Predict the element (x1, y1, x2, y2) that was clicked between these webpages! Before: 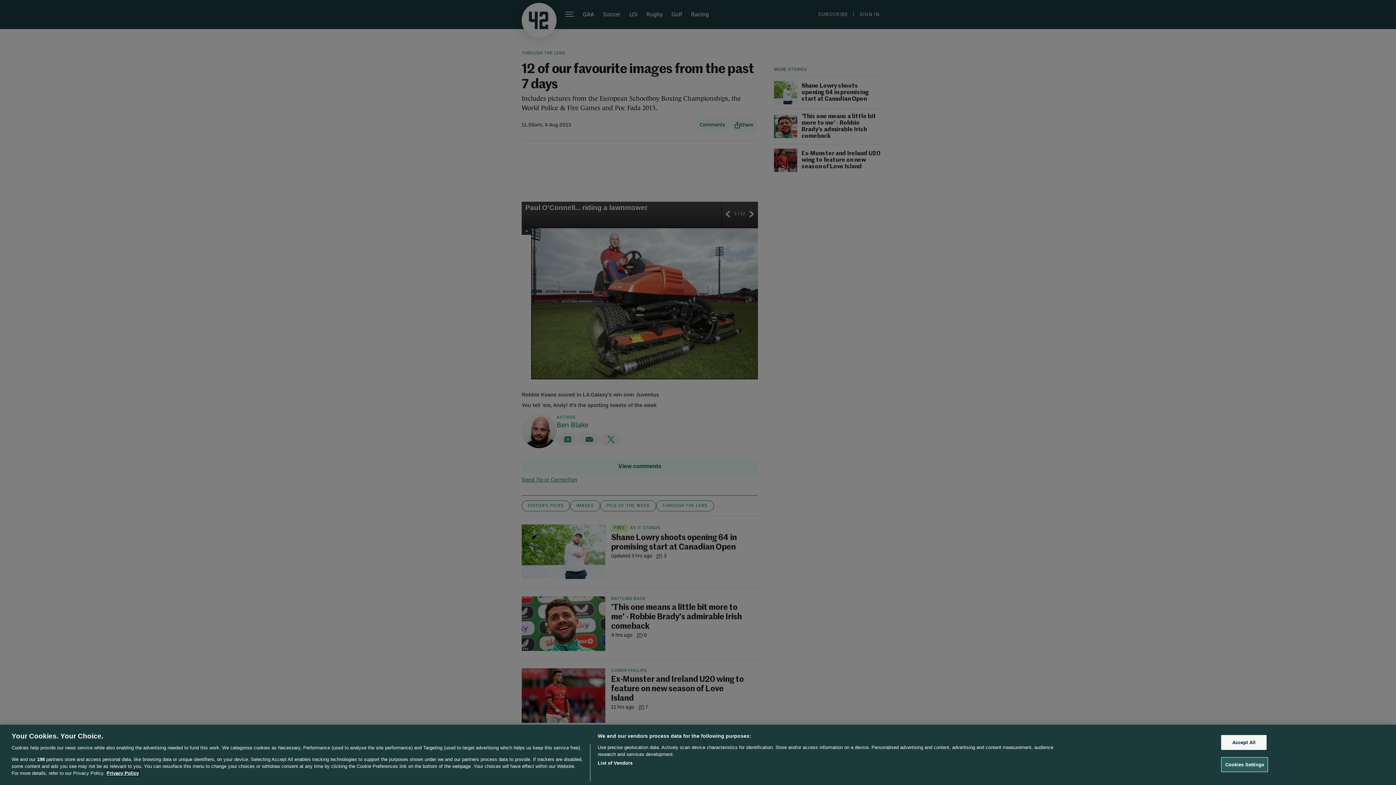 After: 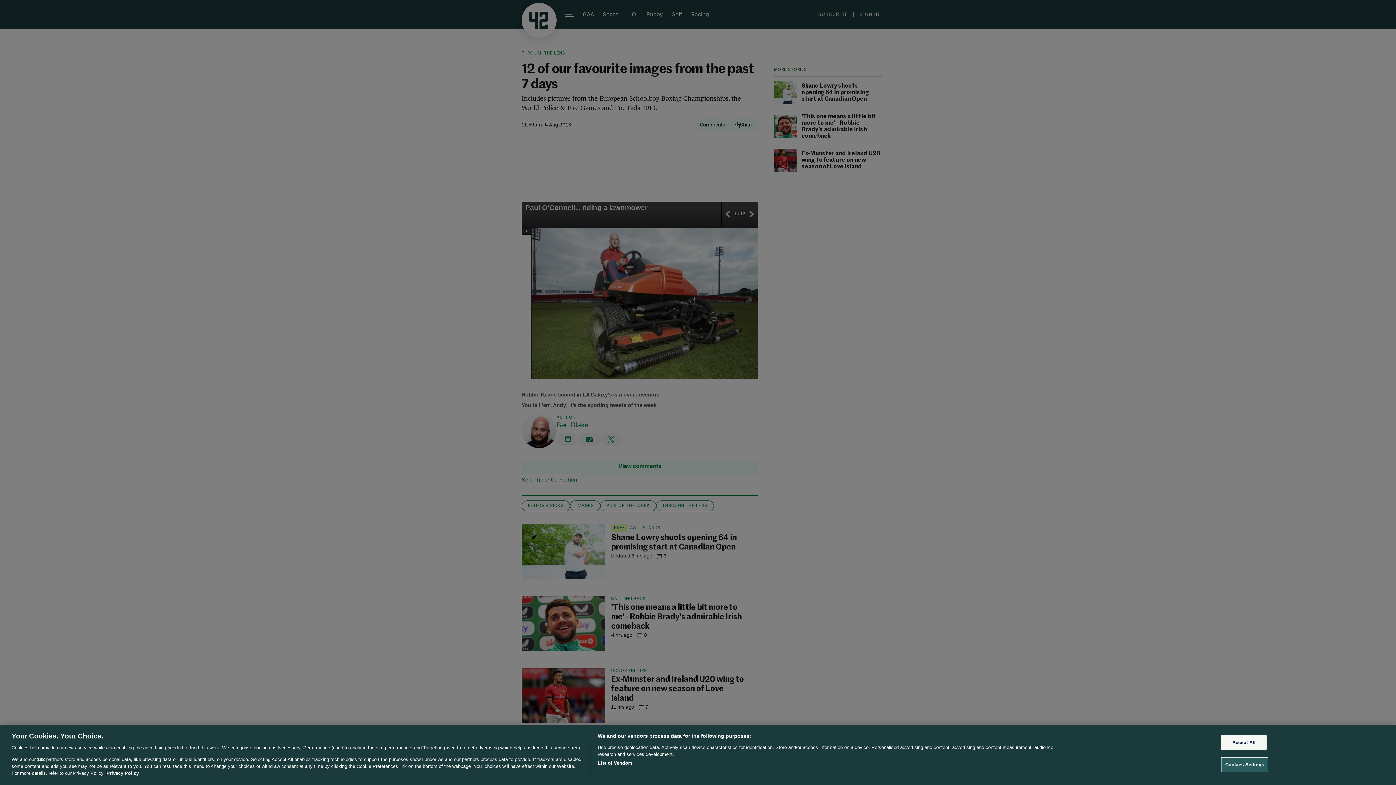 Action: bbox: (106, 770, 138, 776) label: More information about your privacy, opens in a new tab